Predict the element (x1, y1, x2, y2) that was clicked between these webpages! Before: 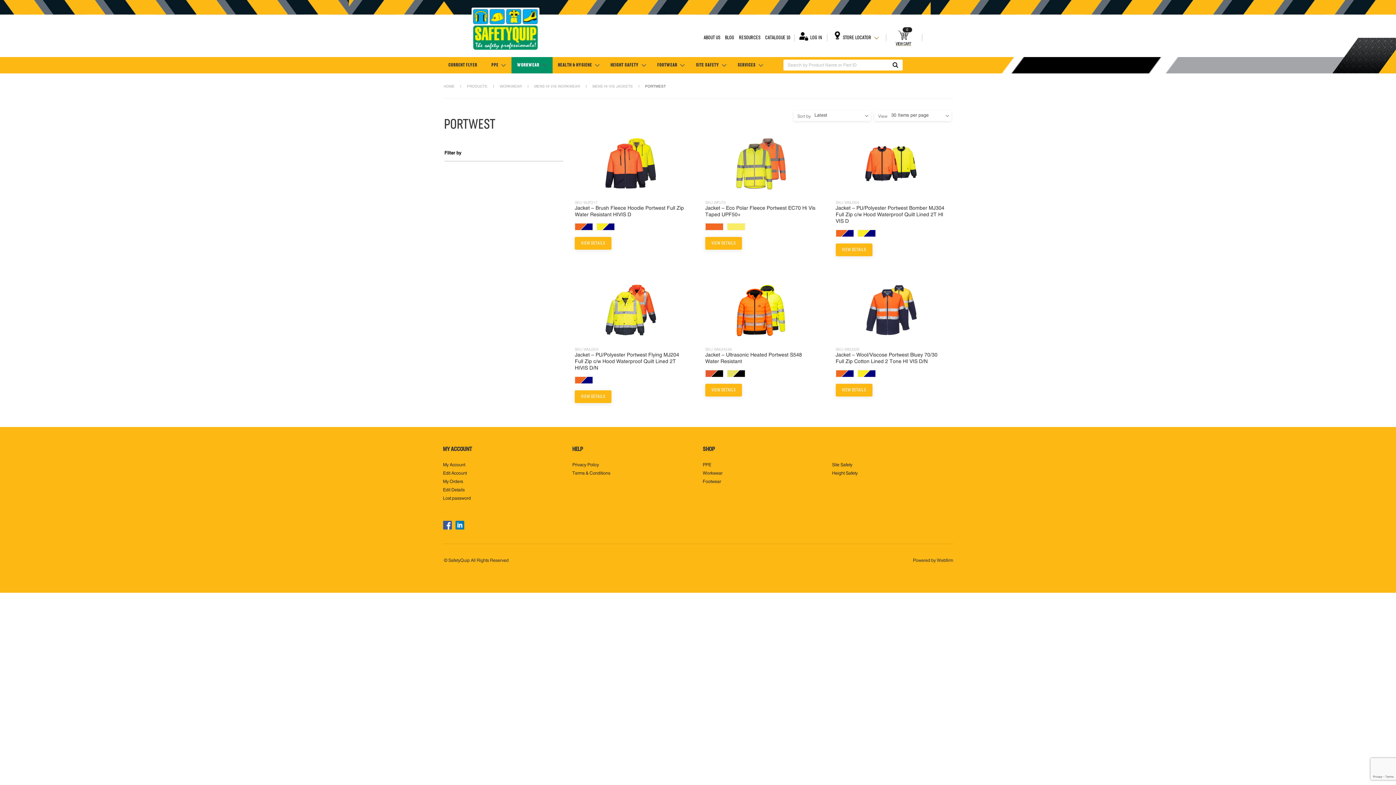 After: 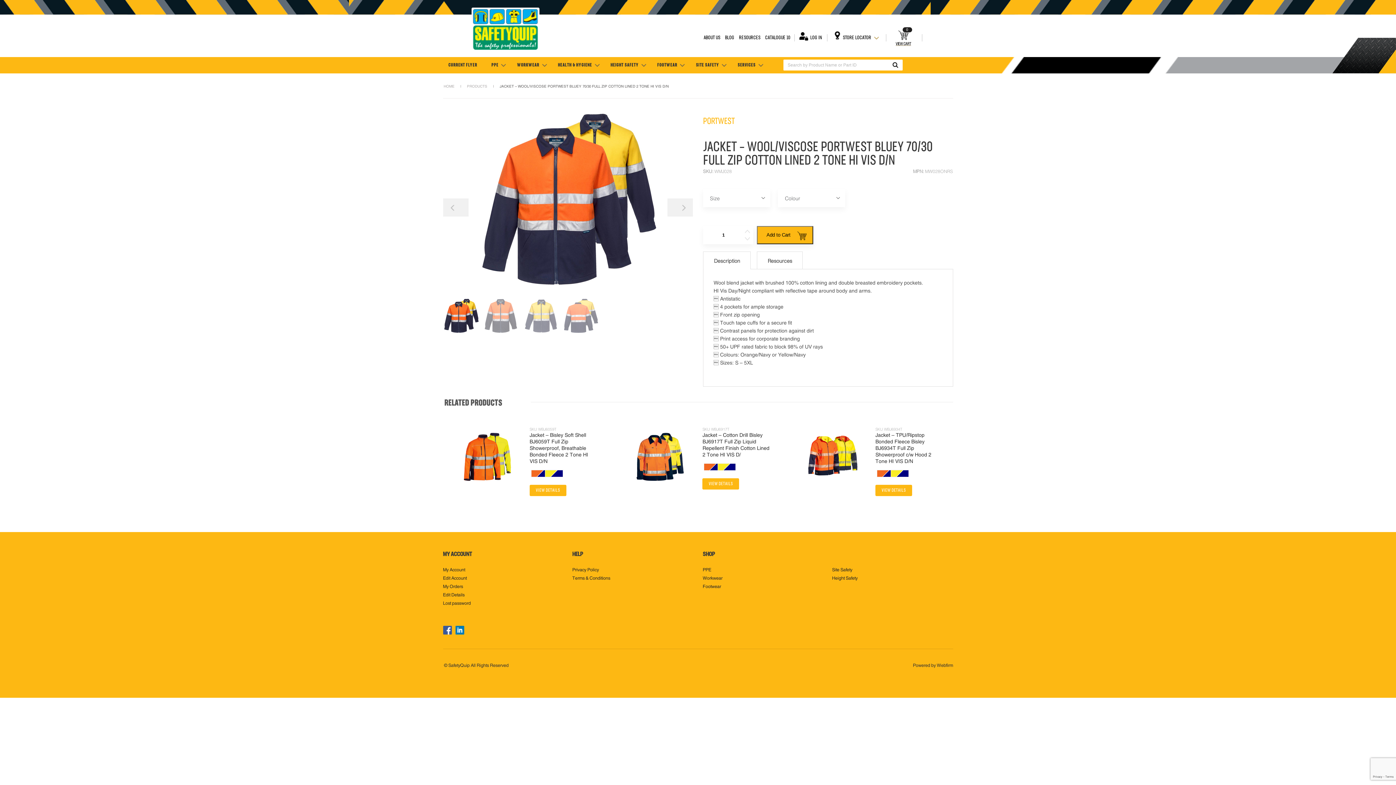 Action: bbox: (835, 370, 854, 377)